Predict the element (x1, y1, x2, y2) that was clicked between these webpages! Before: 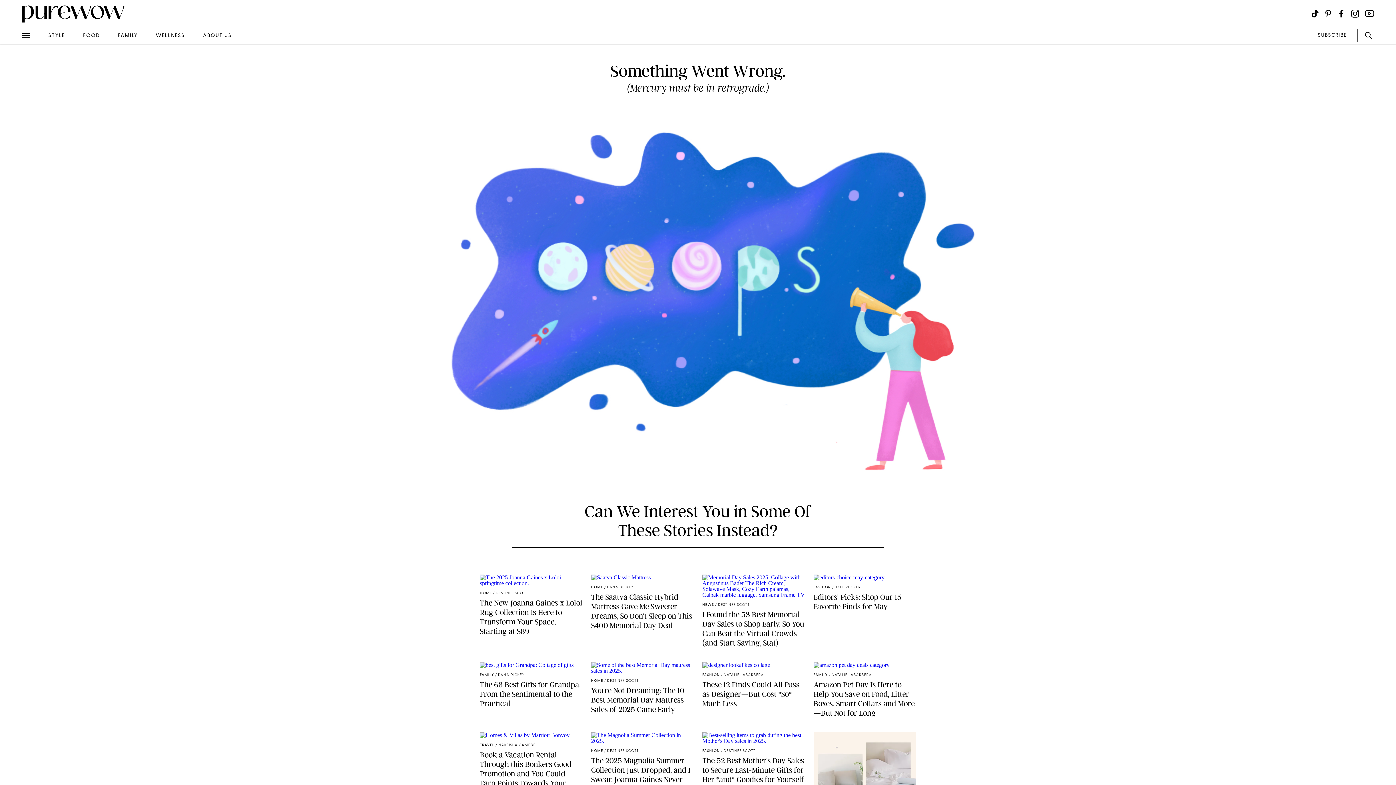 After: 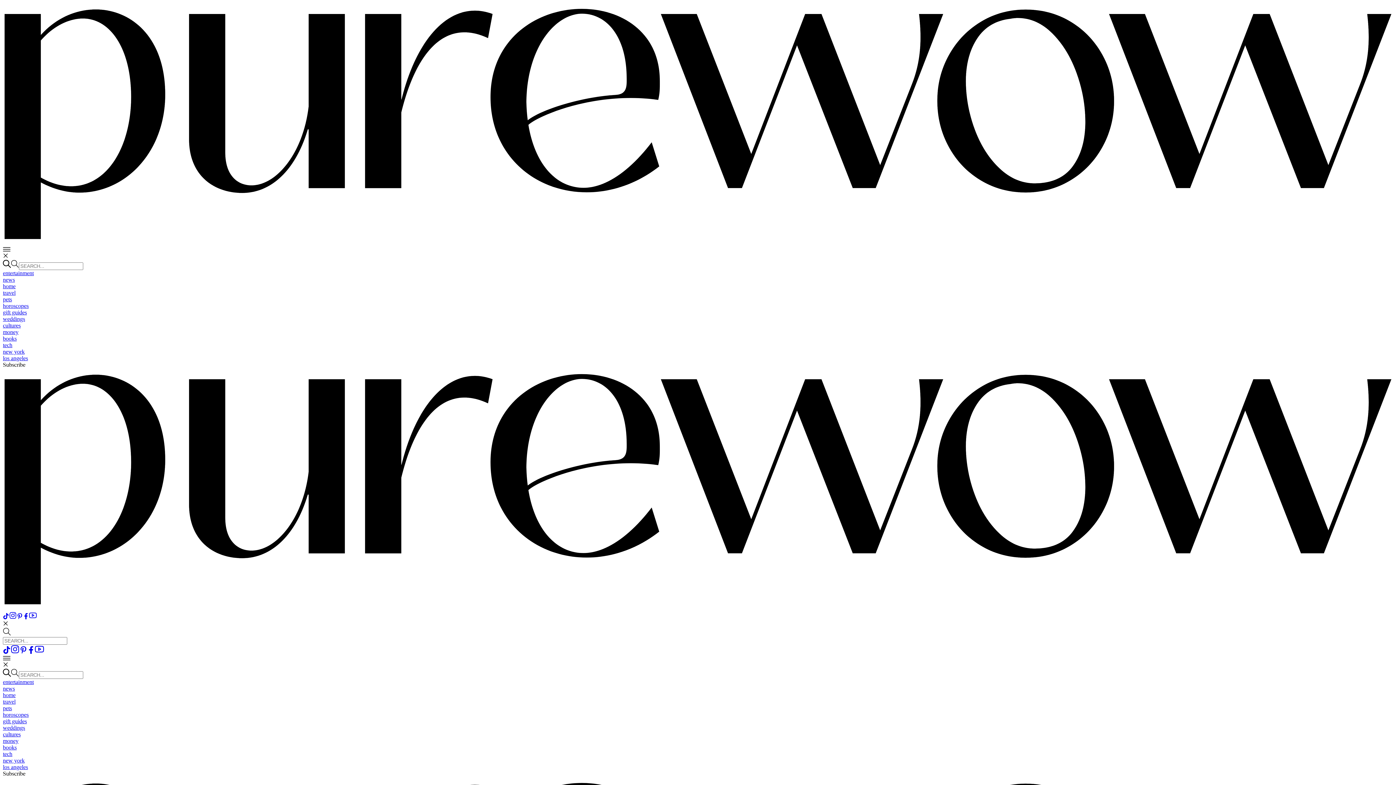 Action: label: ABOUT US bbox: (203, 32, 231, 38)